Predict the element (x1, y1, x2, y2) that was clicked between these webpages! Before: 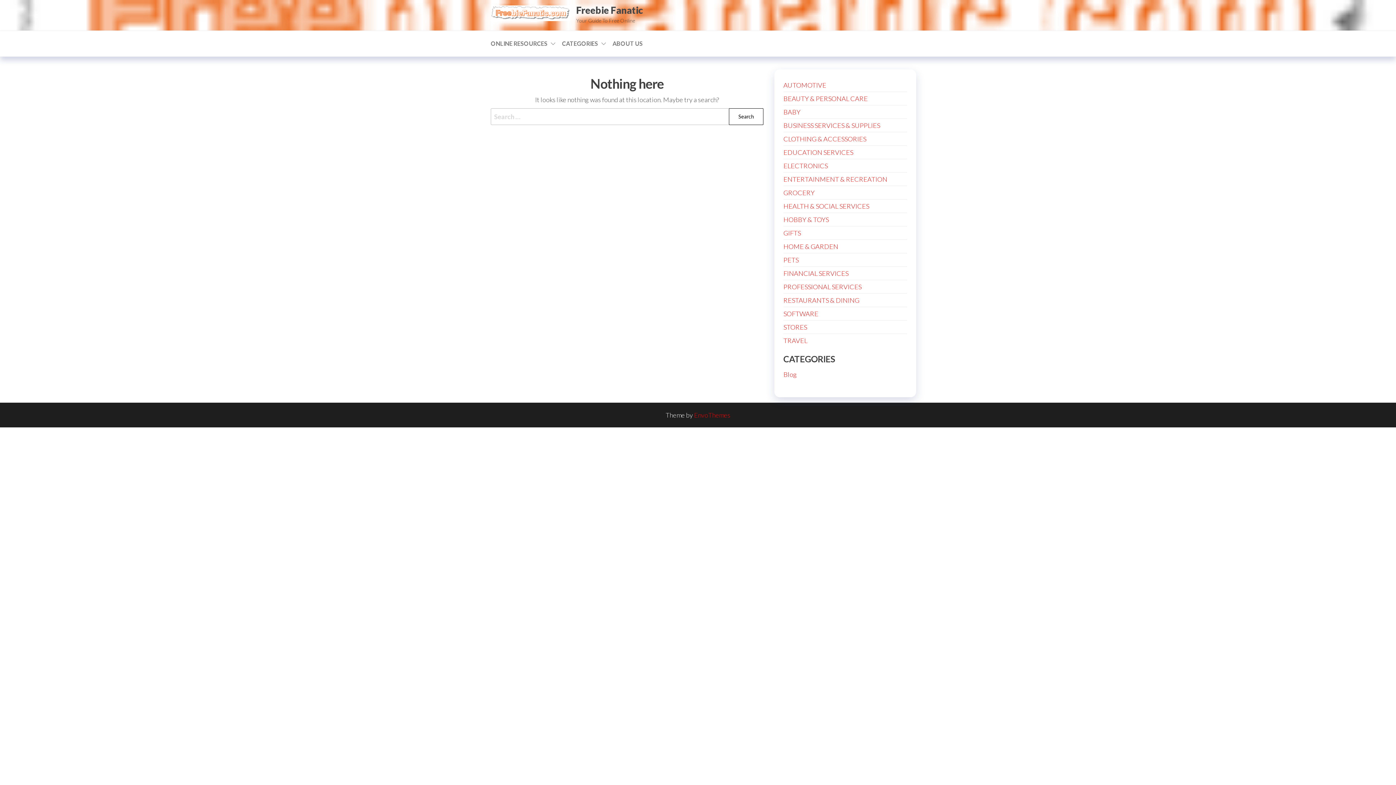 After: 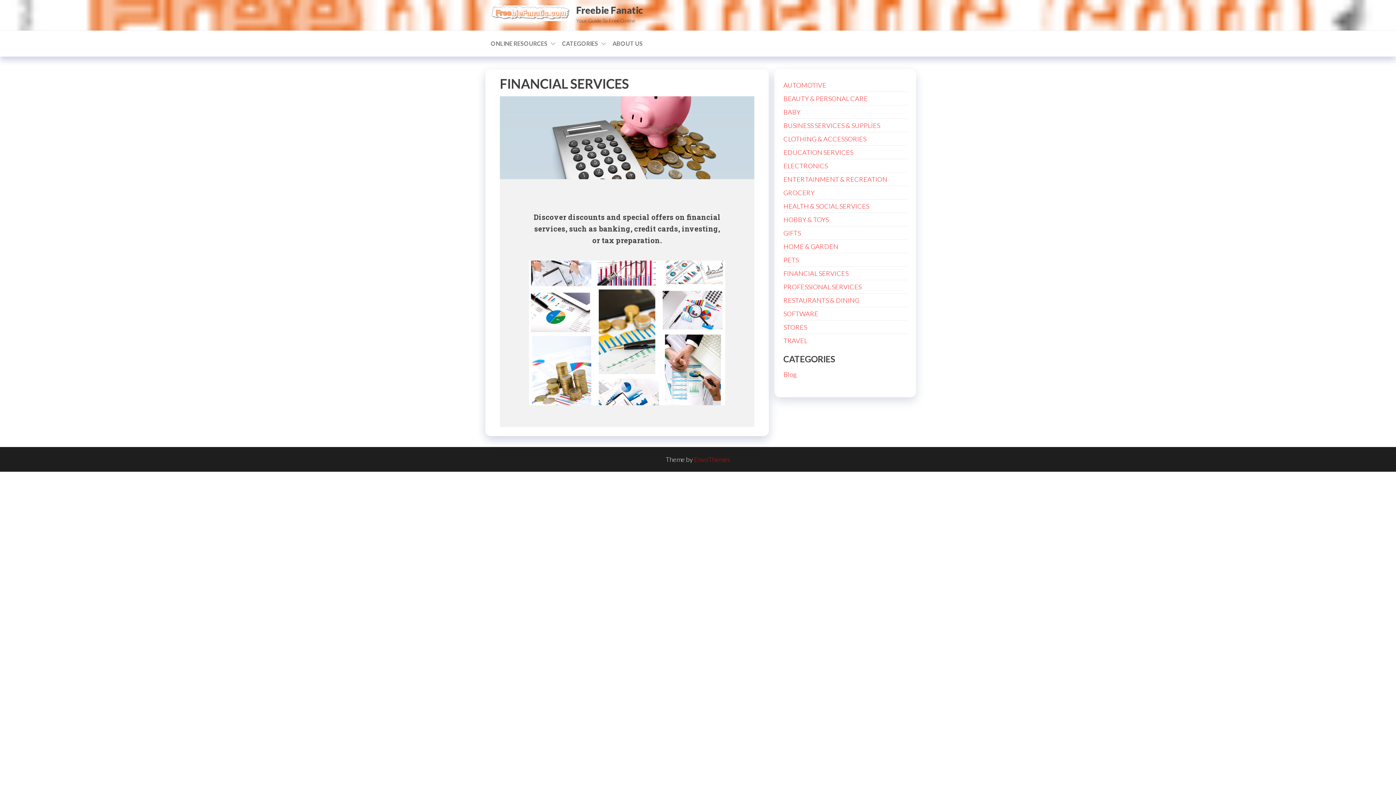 Action: label: FINANCIAL SERVICES bbox: (783, 269, 848, 277)